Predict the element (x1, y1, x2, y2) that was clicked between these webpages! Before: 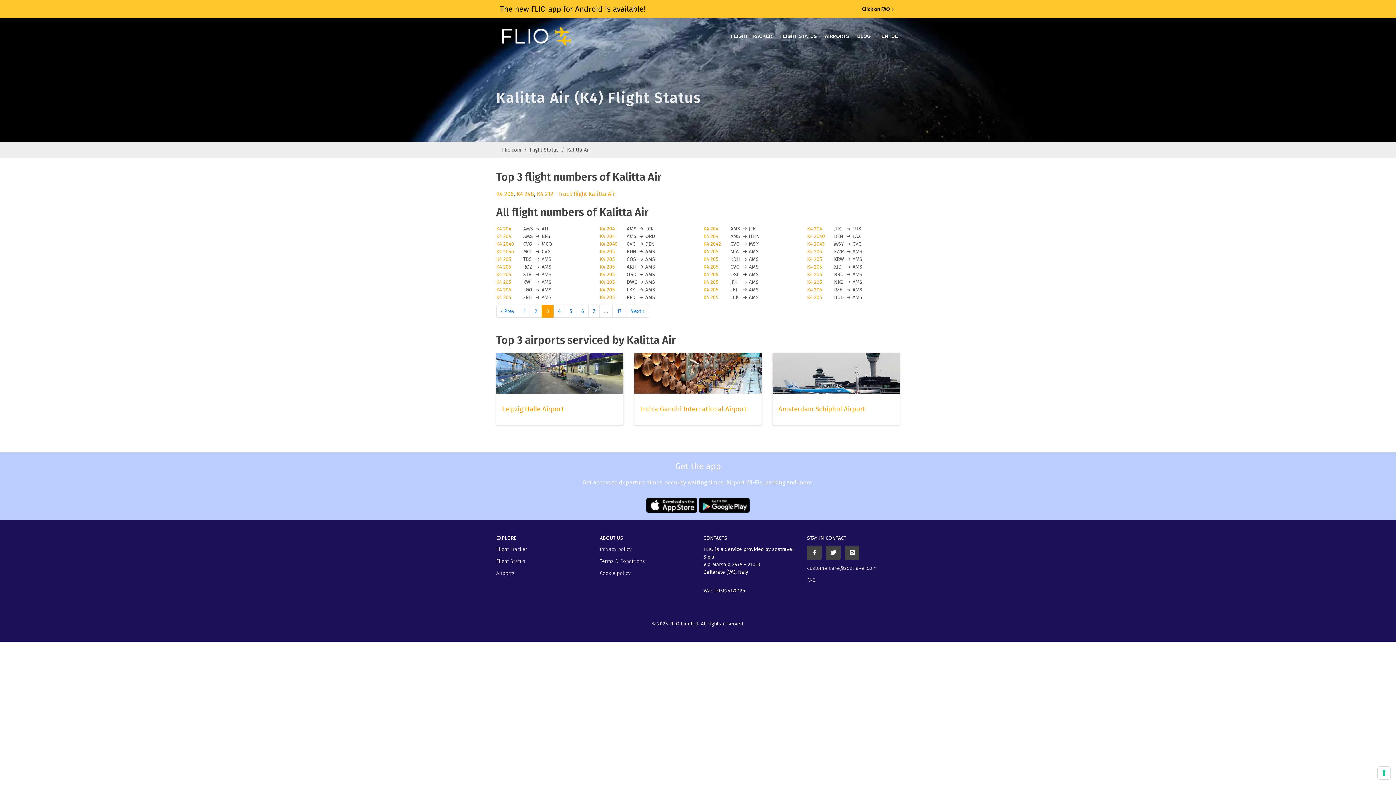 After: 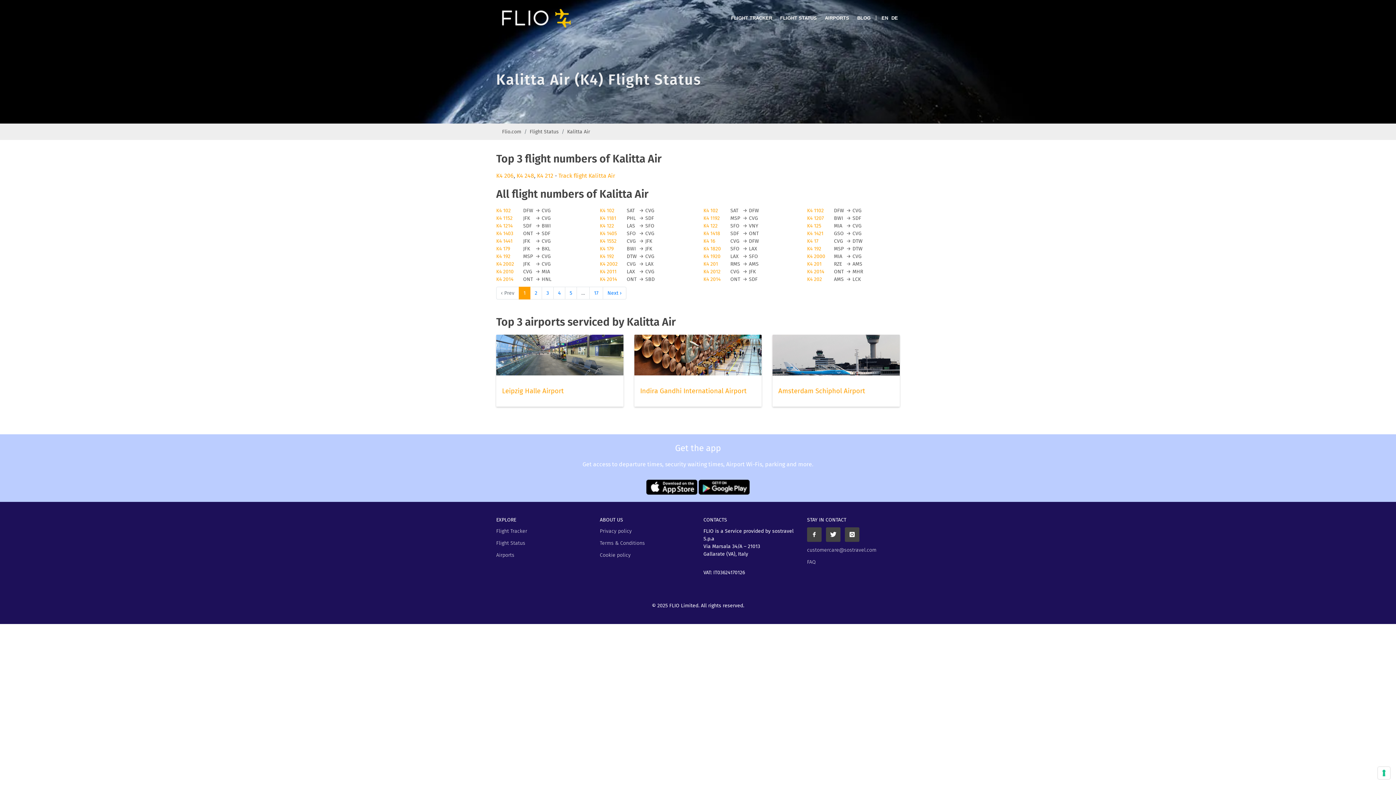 Action: bbox: (881, 18, 890, 54) label: EN